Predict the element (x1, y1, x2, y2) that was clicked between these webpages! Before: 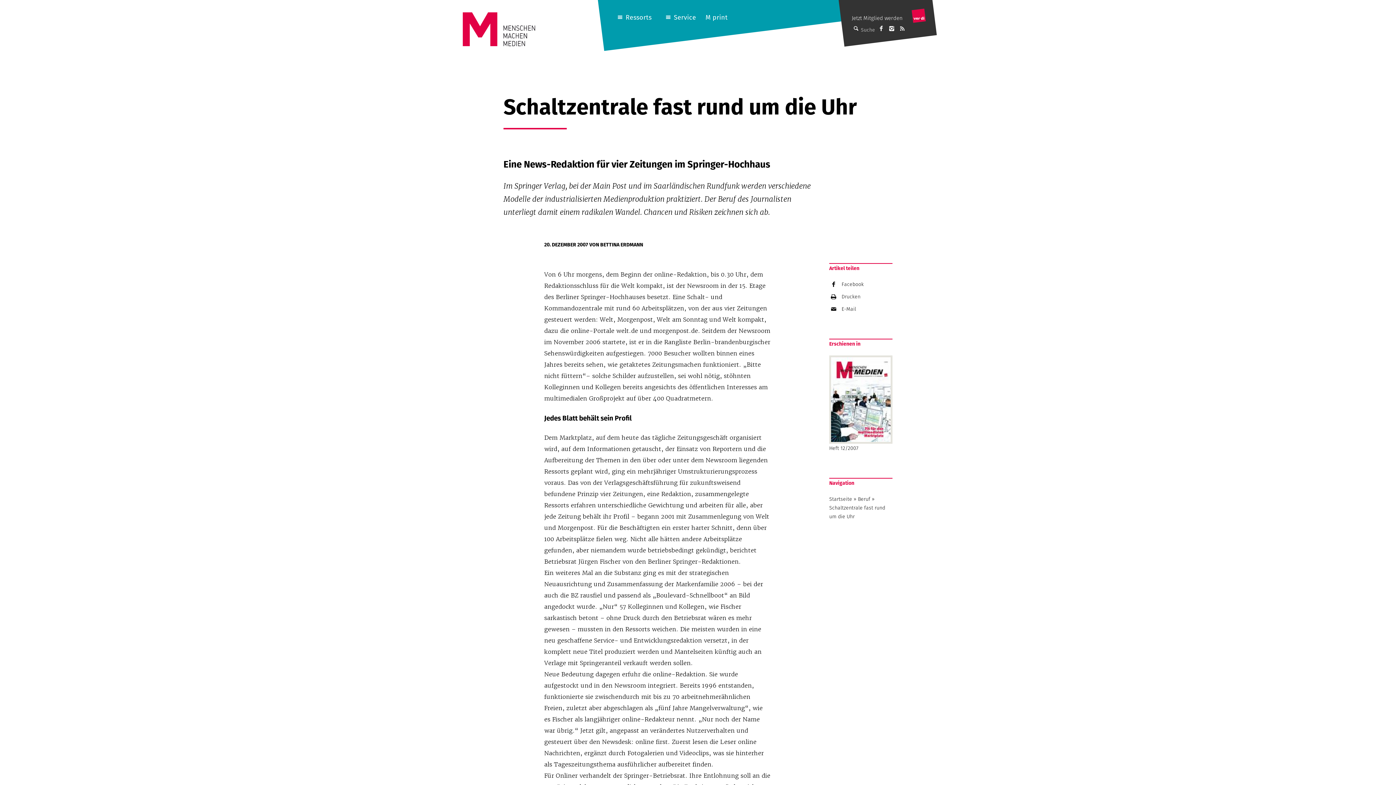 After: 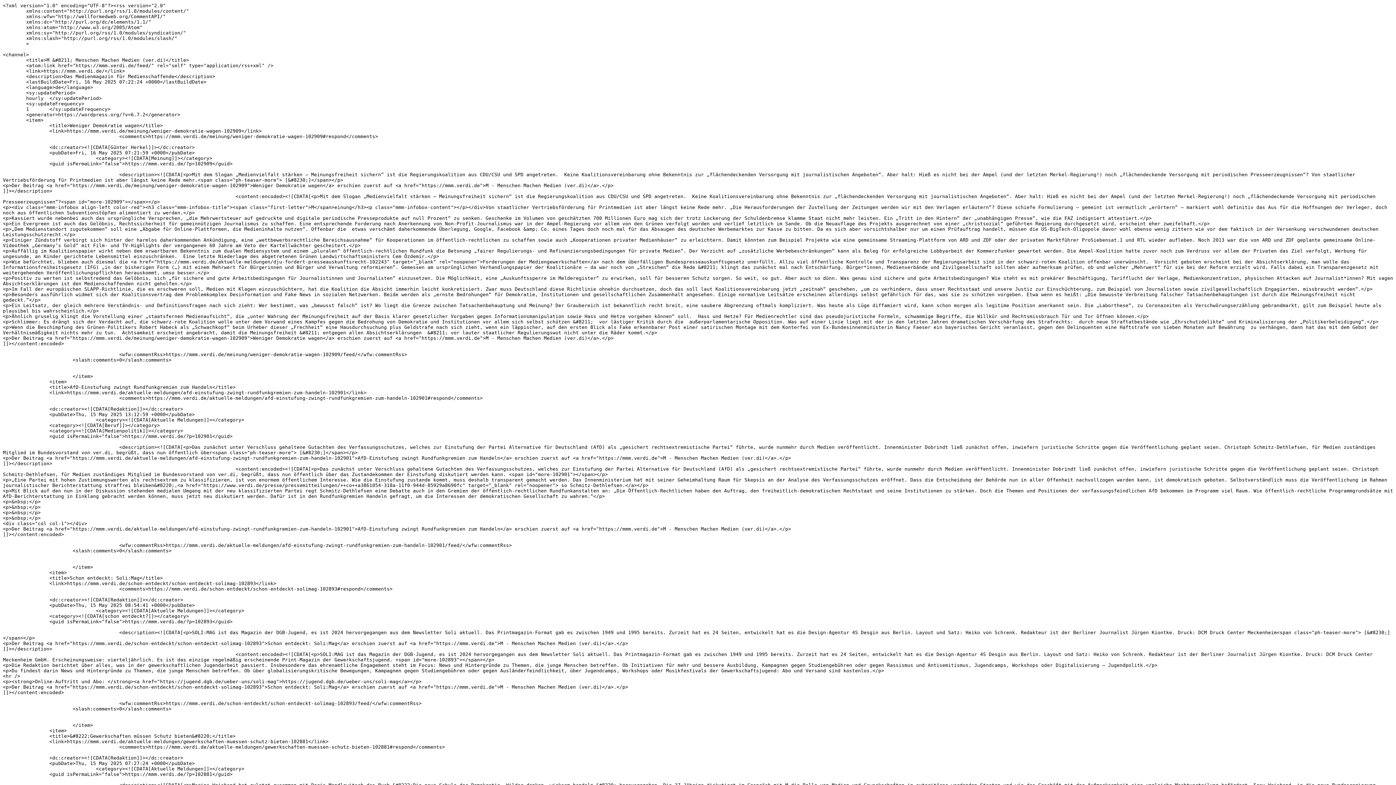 Action: label: Abonniere den RSS-Feed bbox: (898, 24, 906, 32)